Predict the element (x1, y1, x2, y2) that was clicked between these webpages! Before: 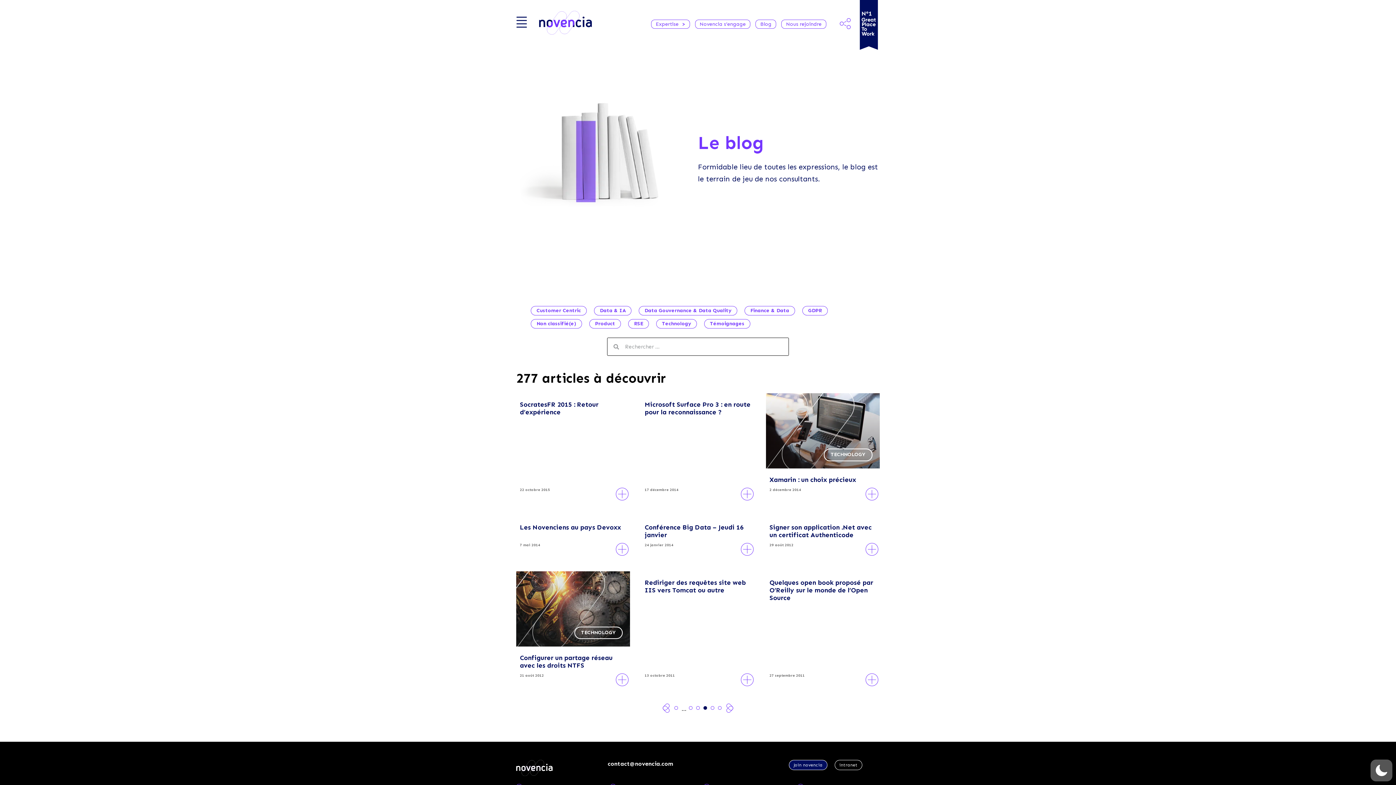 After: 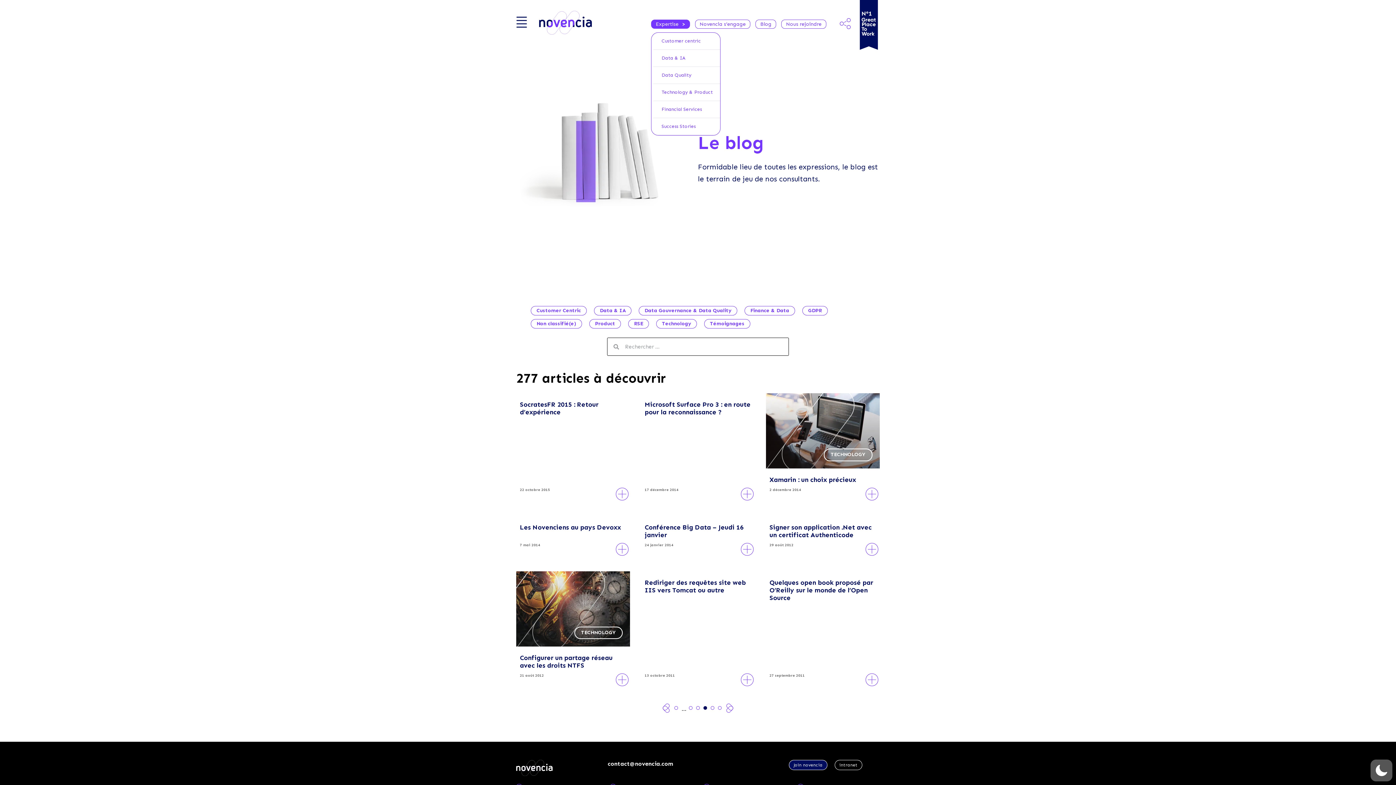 Action: label: Expertise bbox: (651, 19, 690, 28)